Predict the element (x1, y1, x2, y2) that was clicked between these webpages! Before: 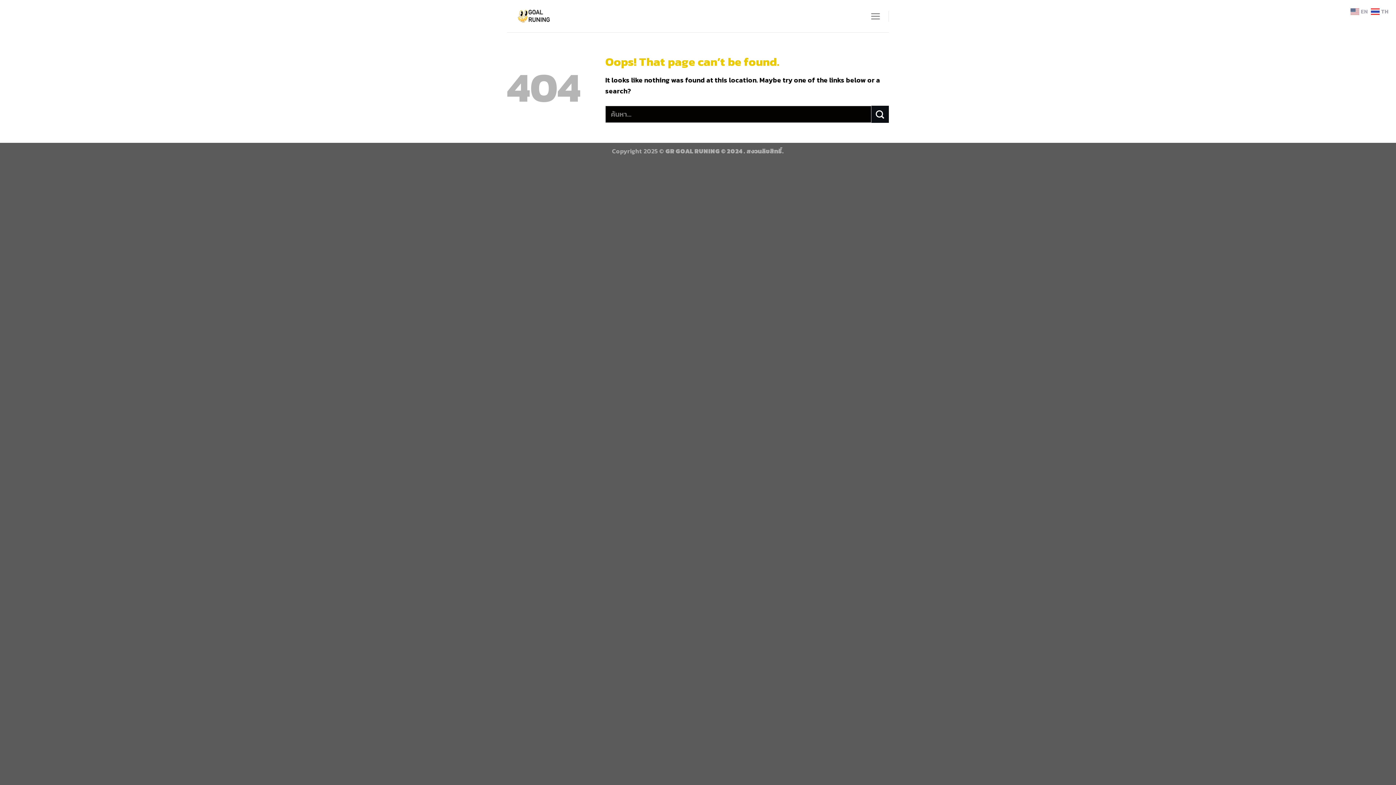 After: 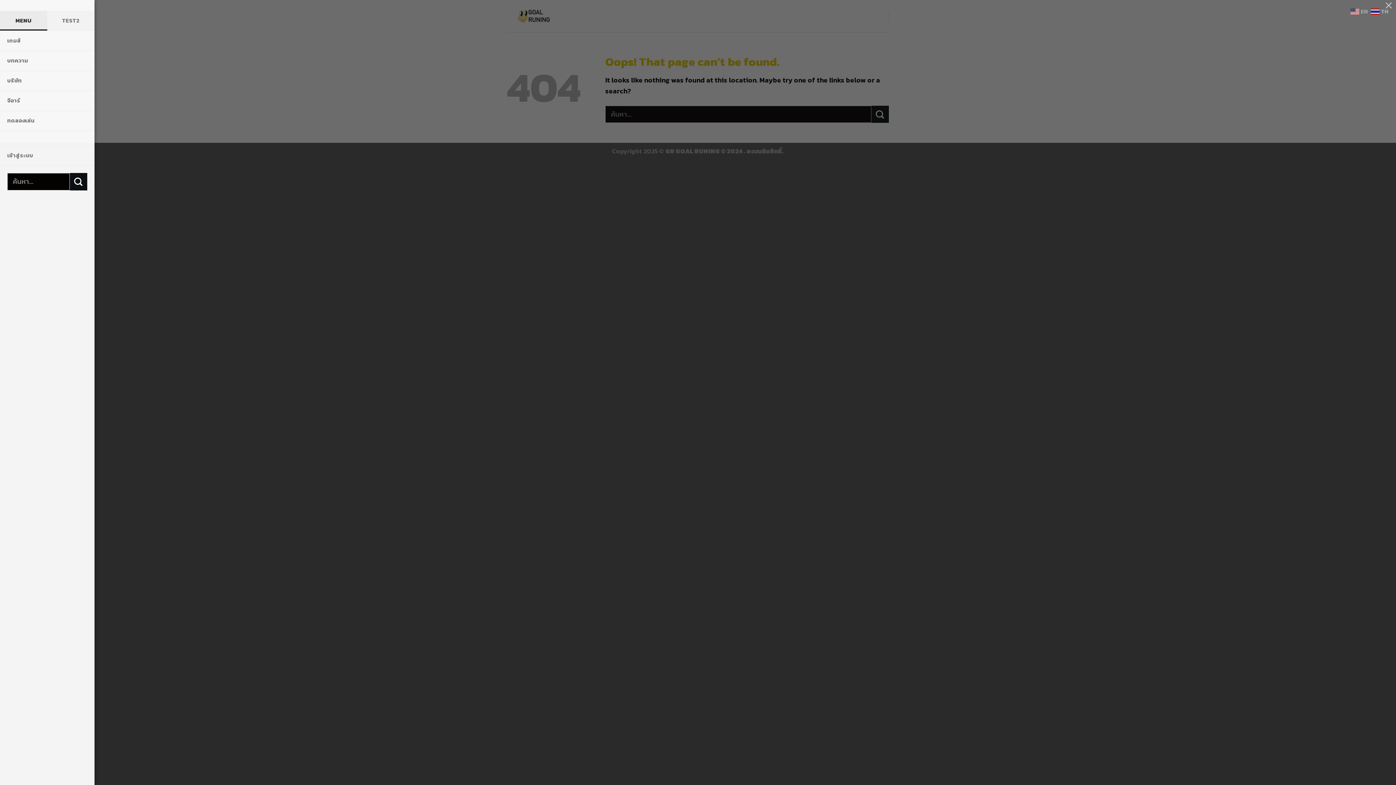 Action: bbox: (870, 6, 881, 26) label: Menu